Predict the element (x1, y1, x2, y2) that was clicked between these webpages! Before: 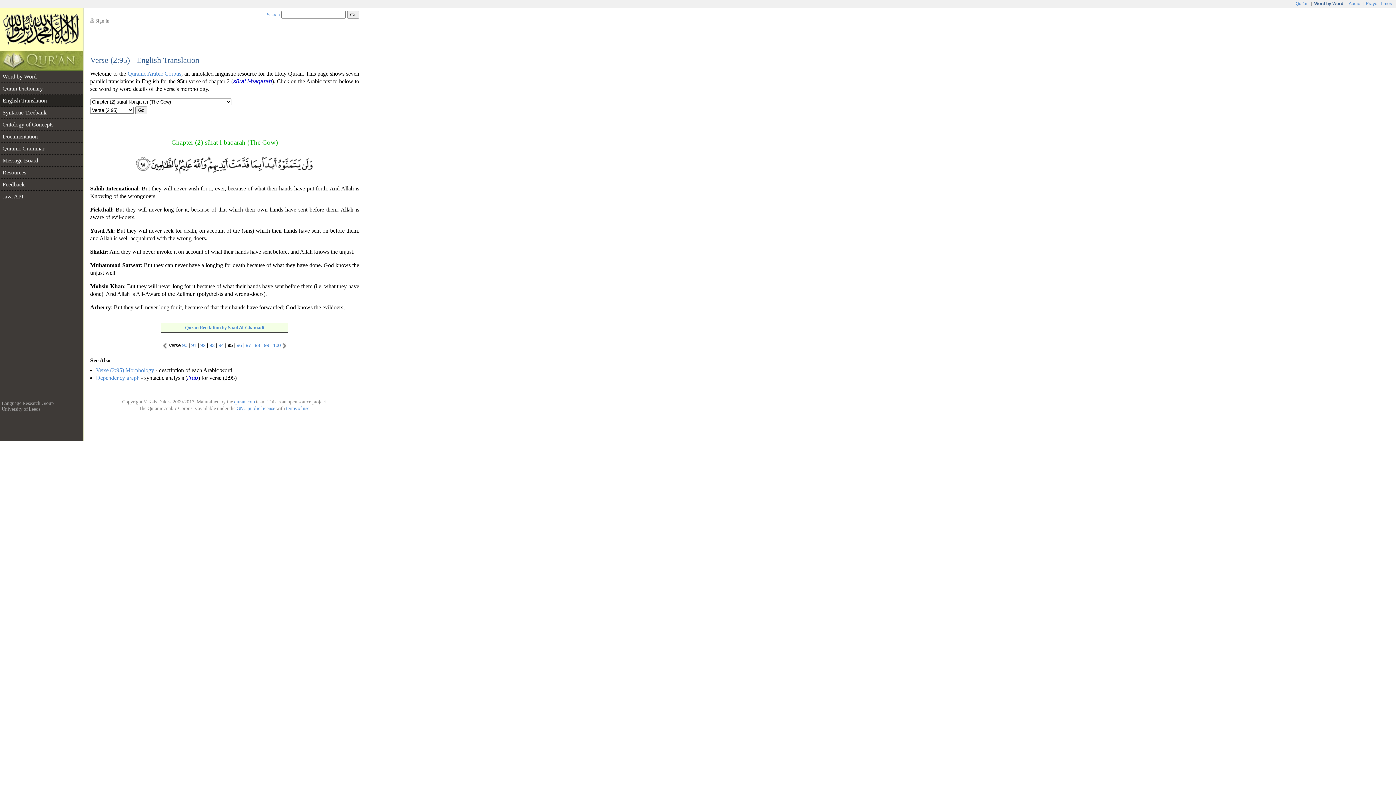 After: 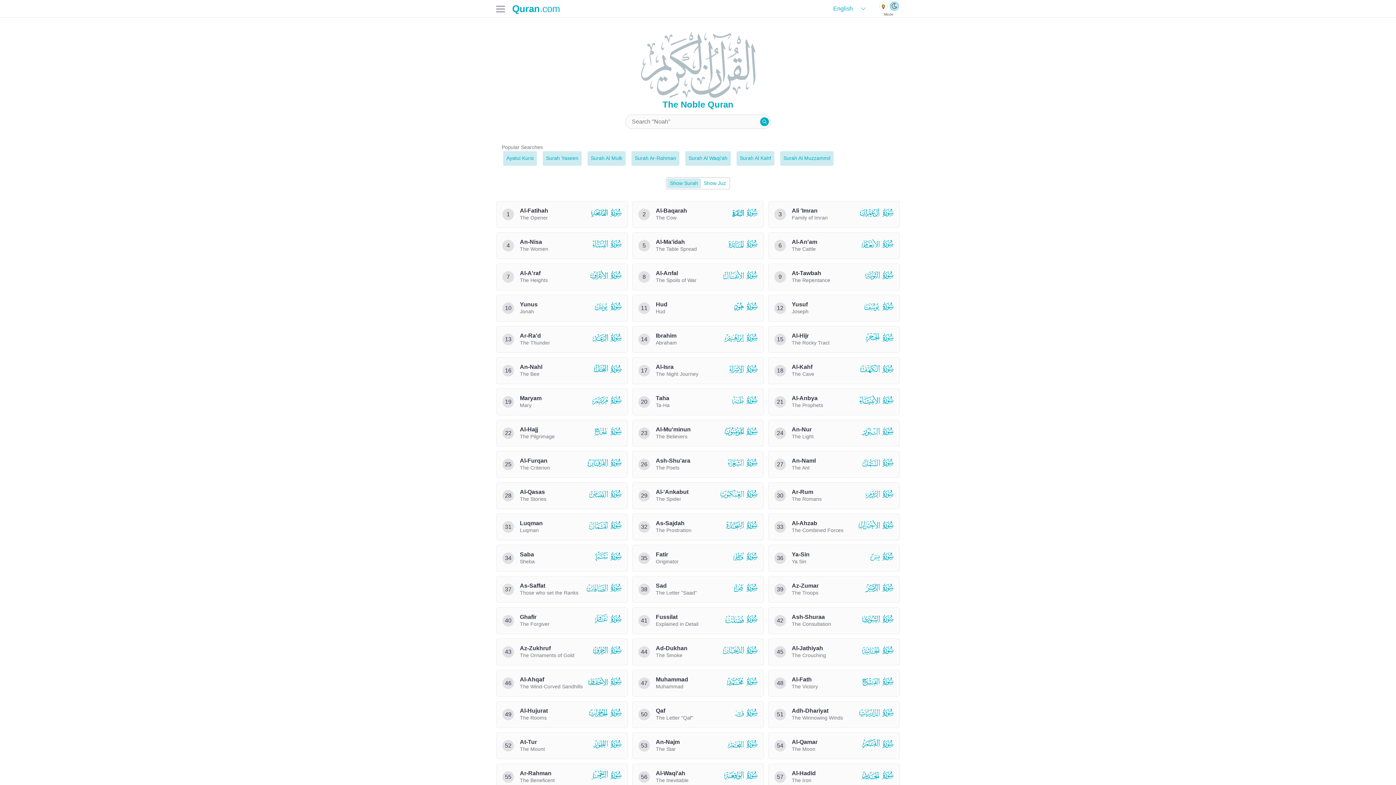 Action: label: quran.com bbox: (234, 399, 254, 404)